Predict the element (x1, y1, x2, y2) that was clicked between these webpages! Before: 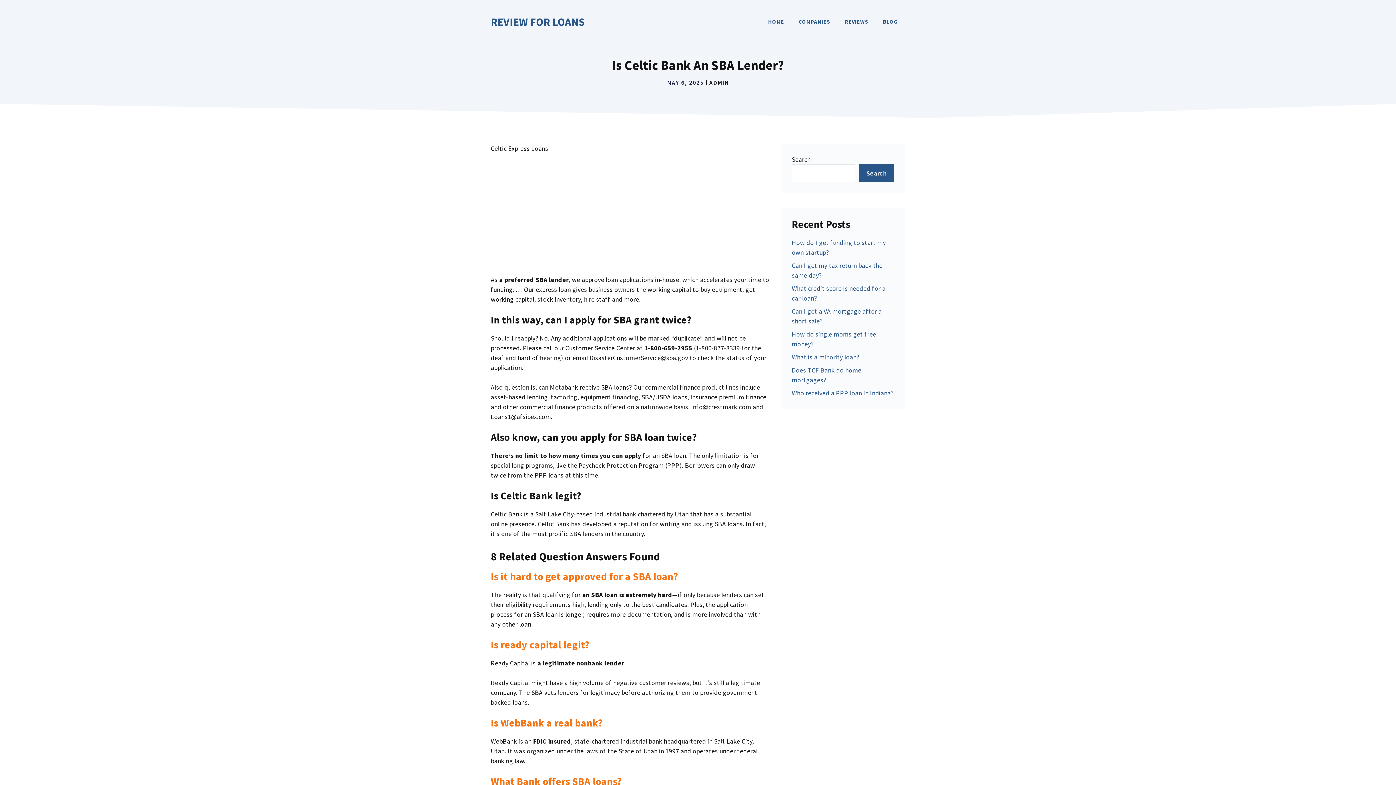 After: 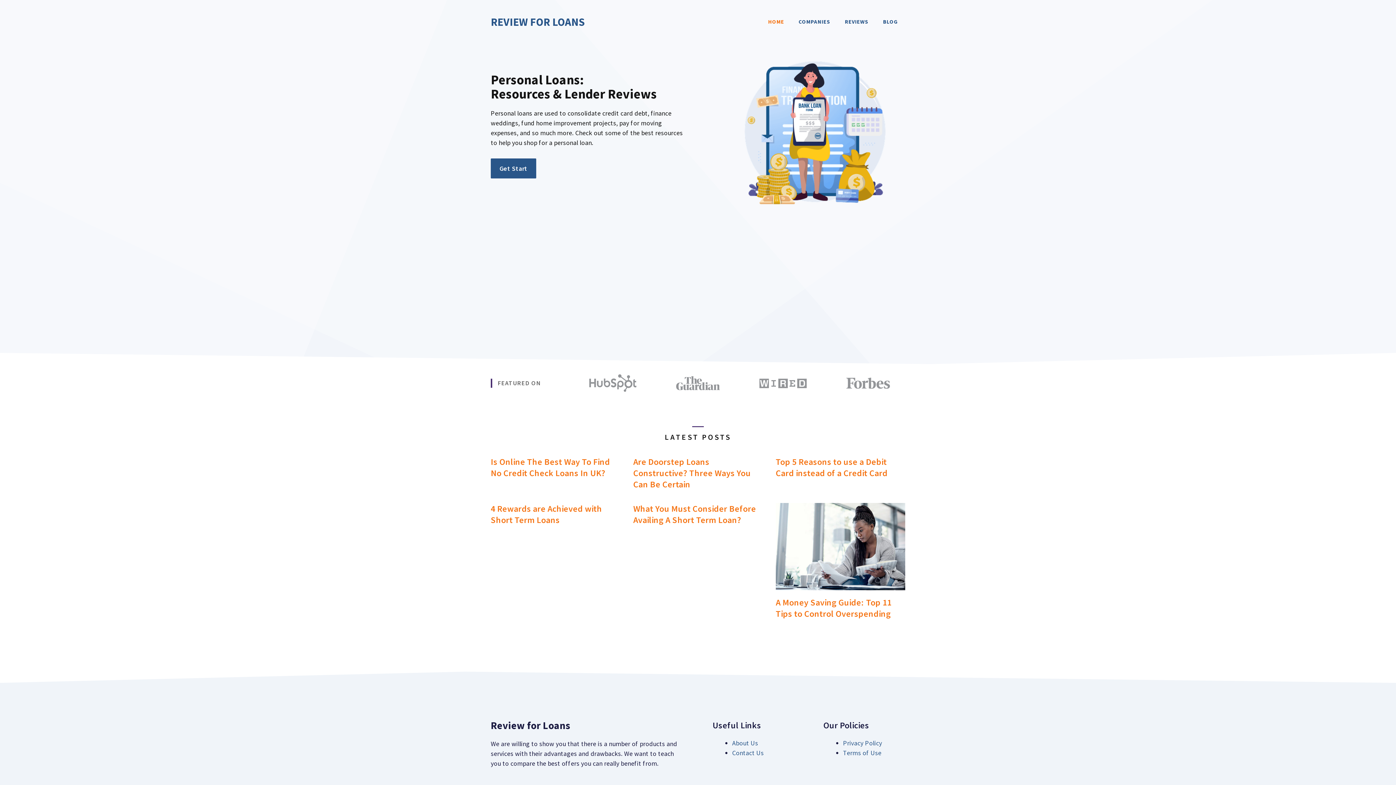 Action: label: HOME bbox: (761, 10, 791, 32)